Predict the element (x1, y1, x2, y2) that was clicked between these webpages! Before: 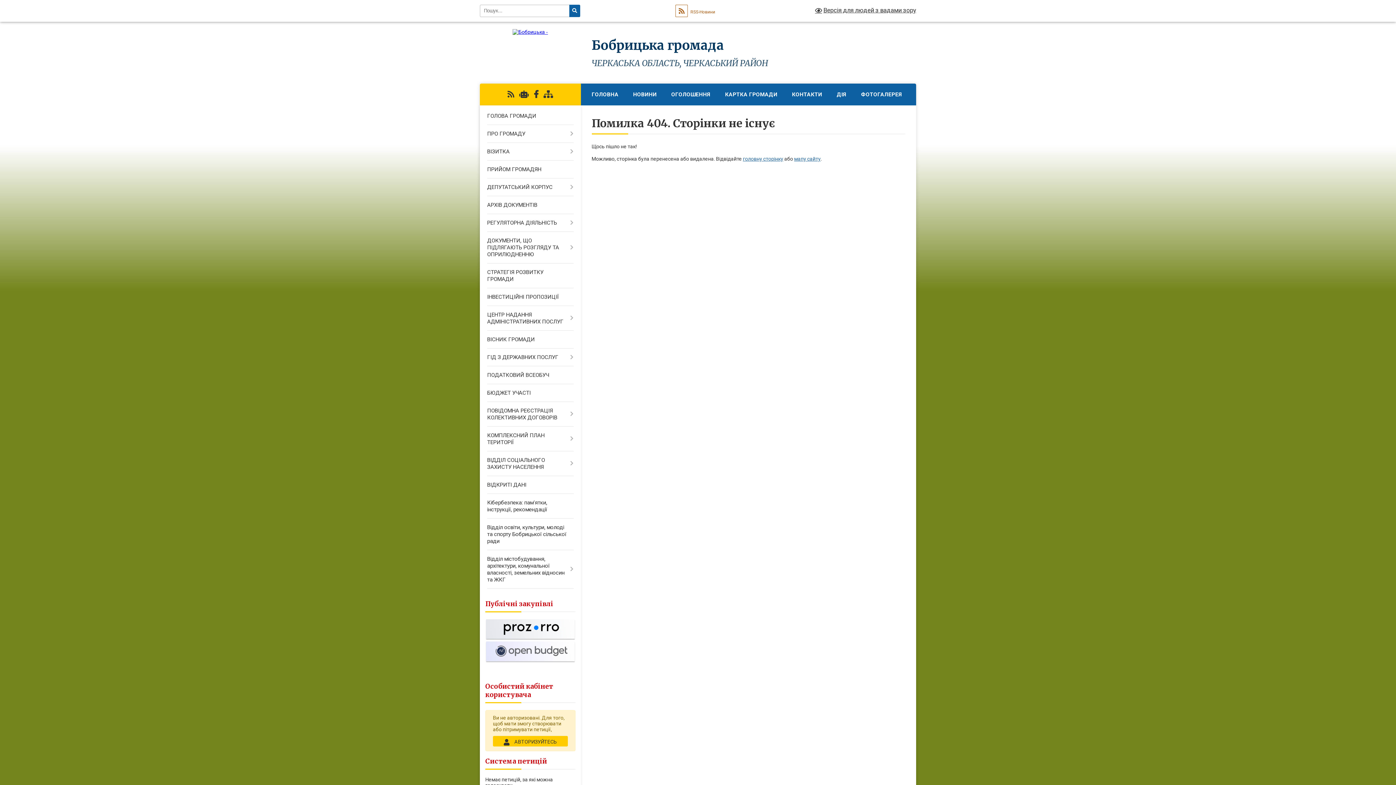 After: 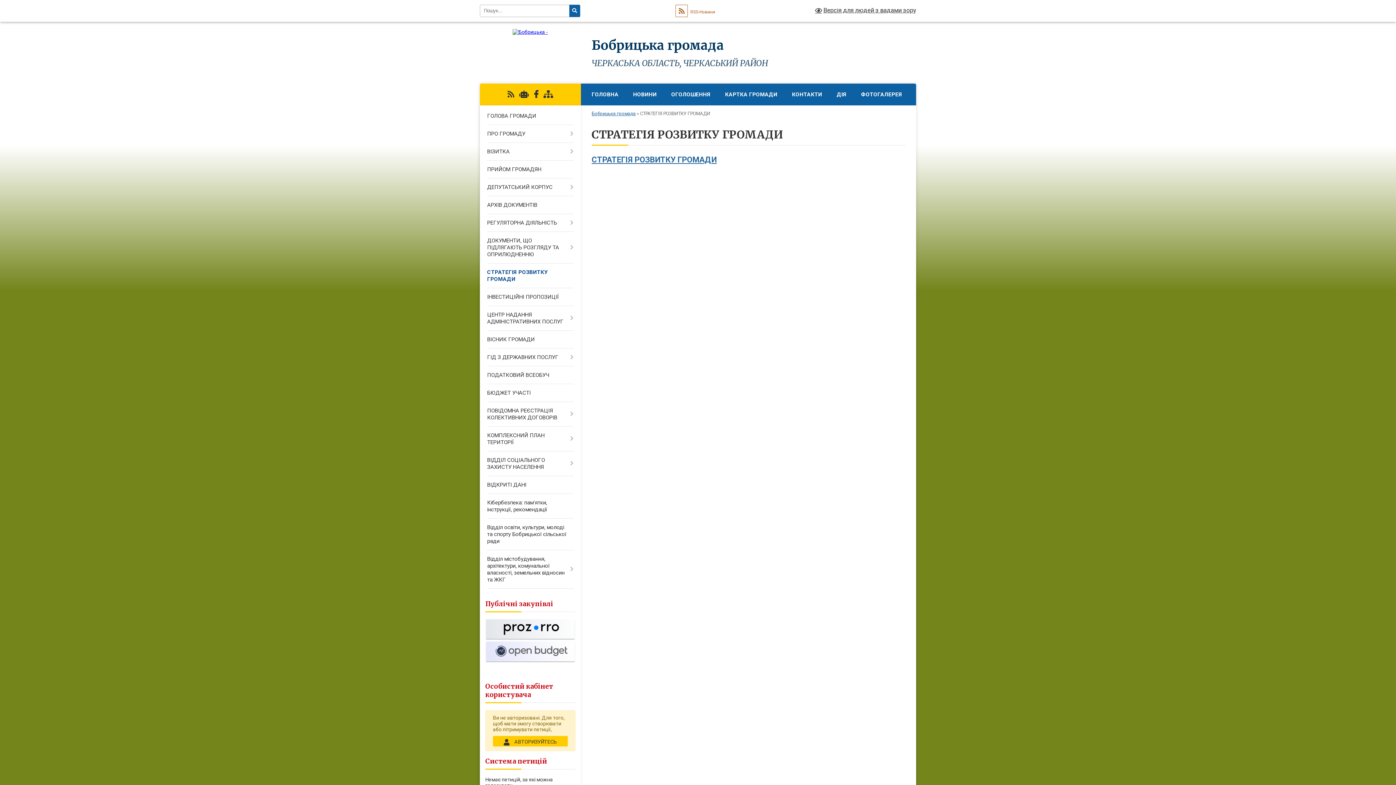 Action: bbox: (480, 263, 580, 288) label: СТРАТЕГІЯ РОЗВИТКУ ГРОМАДИ